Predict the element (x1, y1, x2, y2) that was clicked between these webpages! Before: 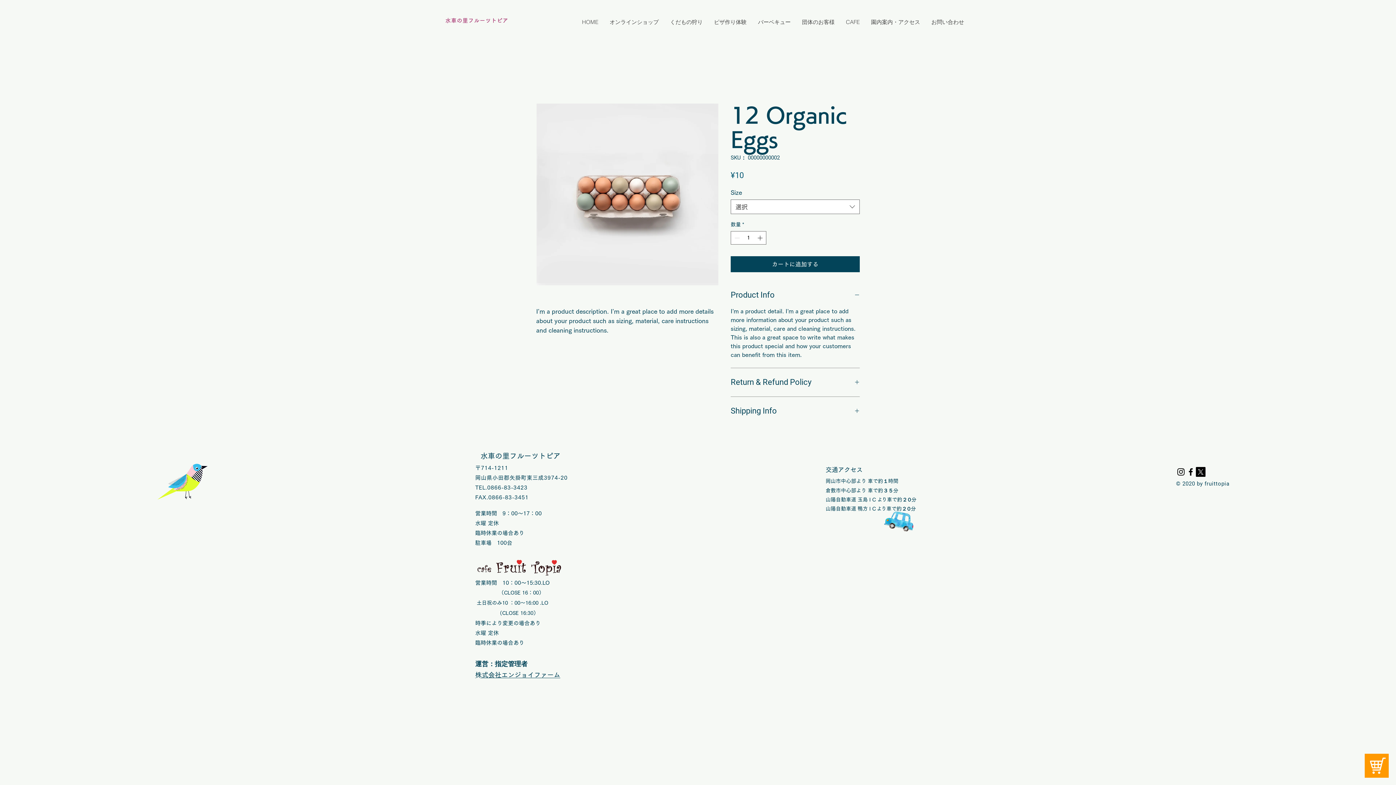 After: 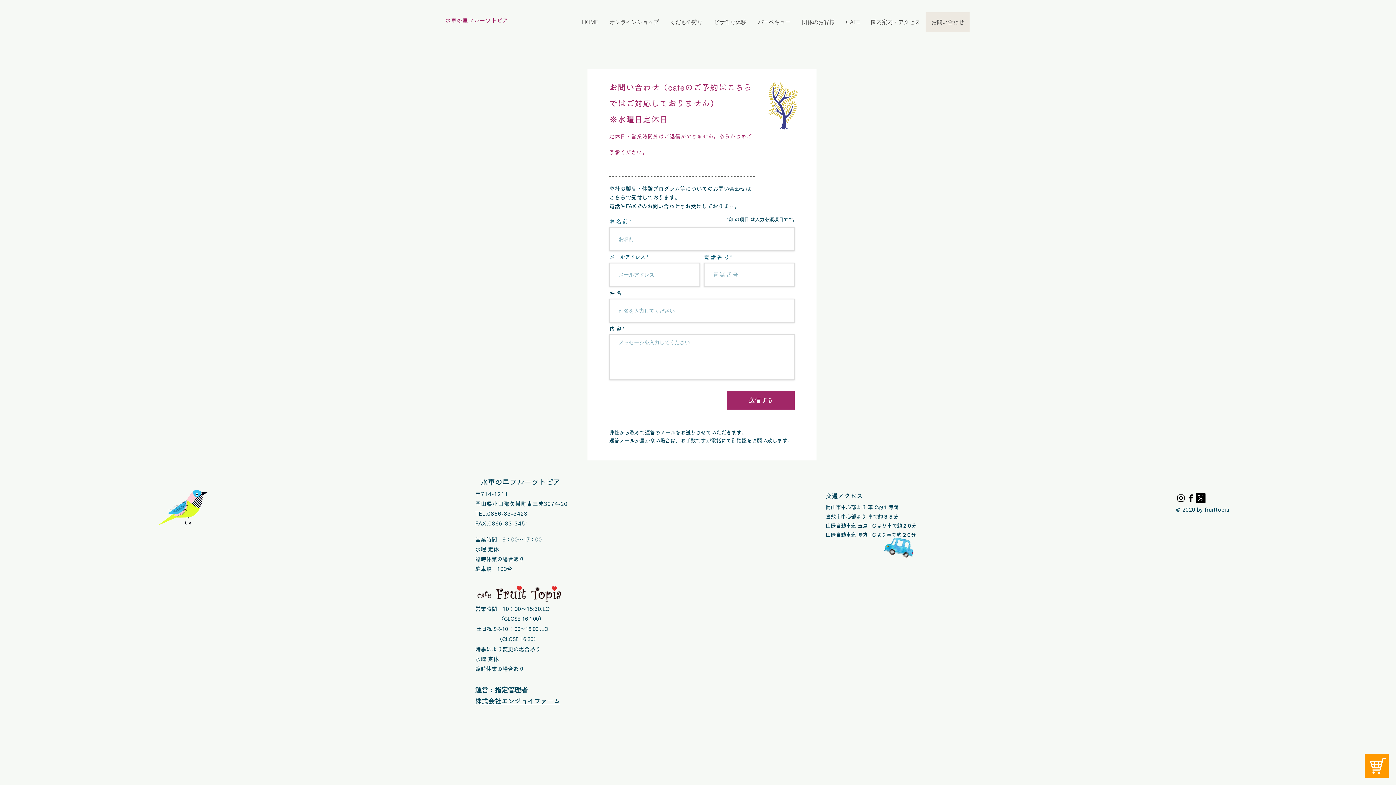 Action: label: お問い合わせ bbox: (925, 12, 969, 32)